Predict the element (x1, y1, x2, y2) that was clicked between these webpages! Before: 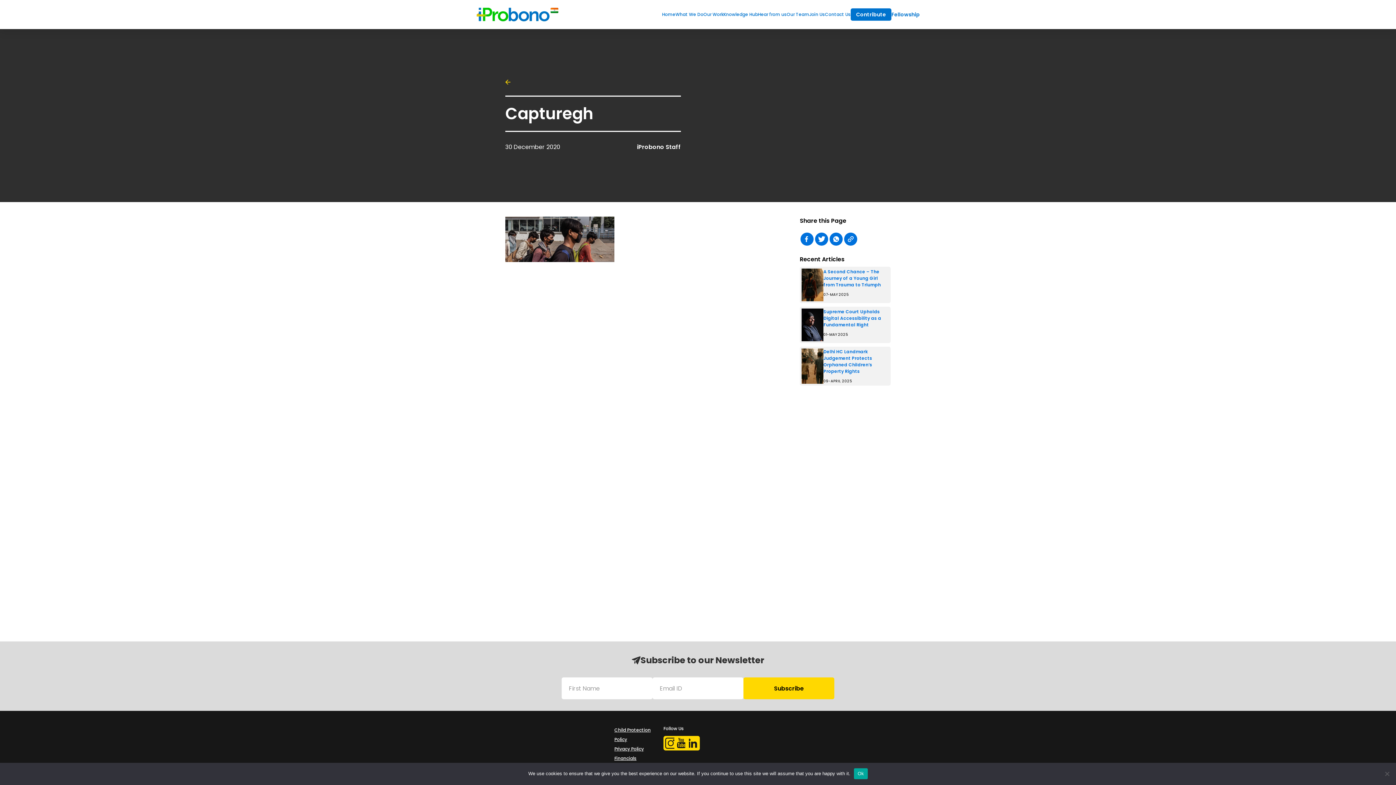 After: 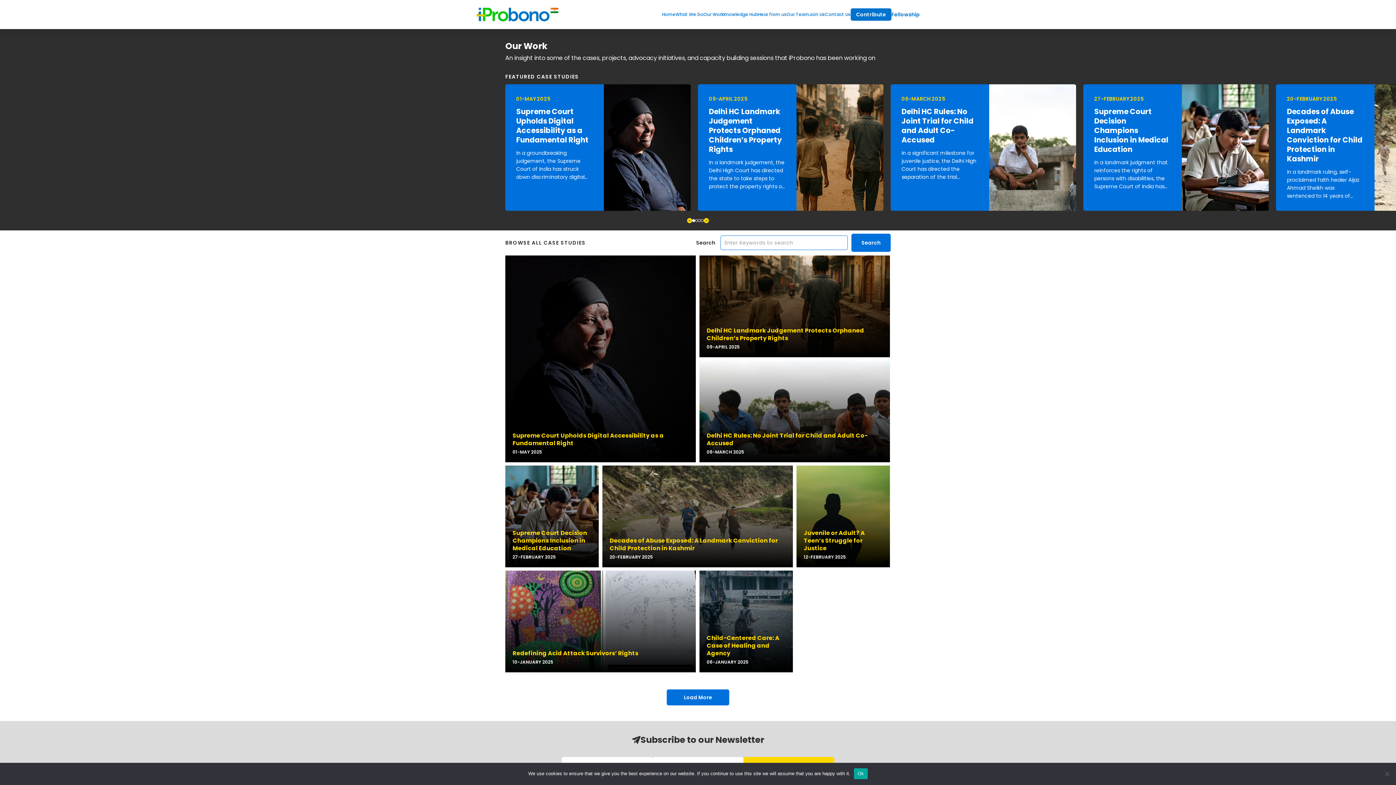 Action: label: Our Work bbox: (703, 0, 723, 29)